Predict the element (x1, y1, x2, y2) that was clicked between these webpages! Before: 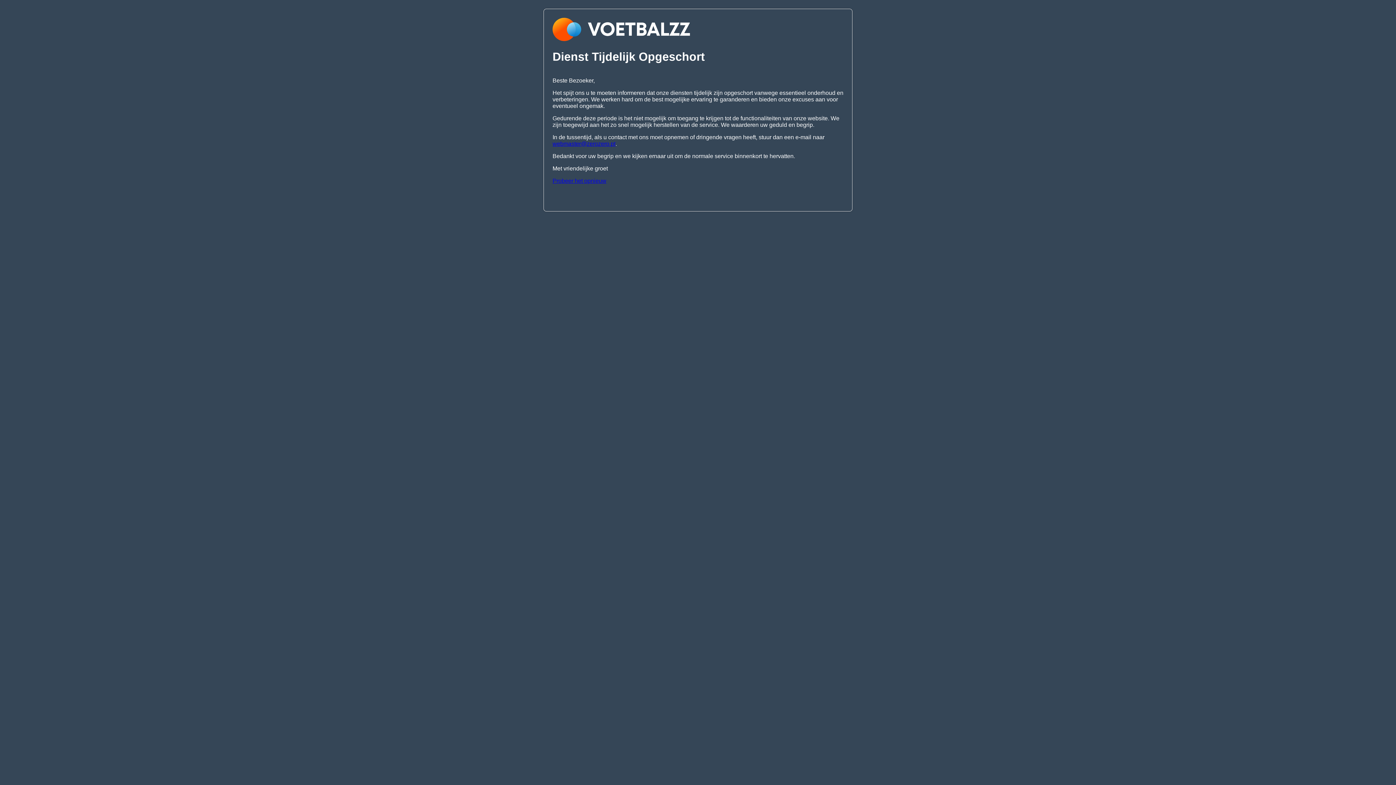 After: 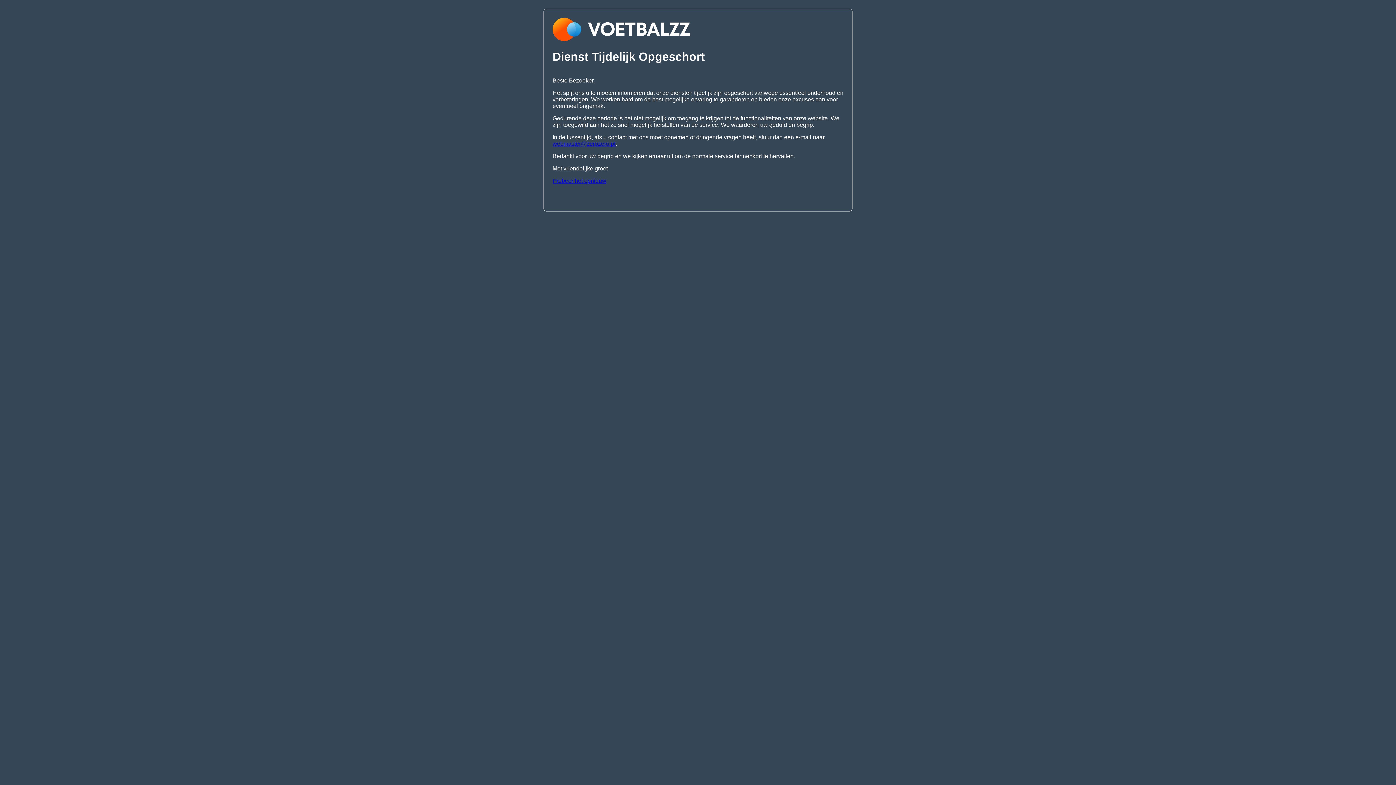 Action: label: webmaster@zerozero.pt bbox: (552, 140, 615, 146)